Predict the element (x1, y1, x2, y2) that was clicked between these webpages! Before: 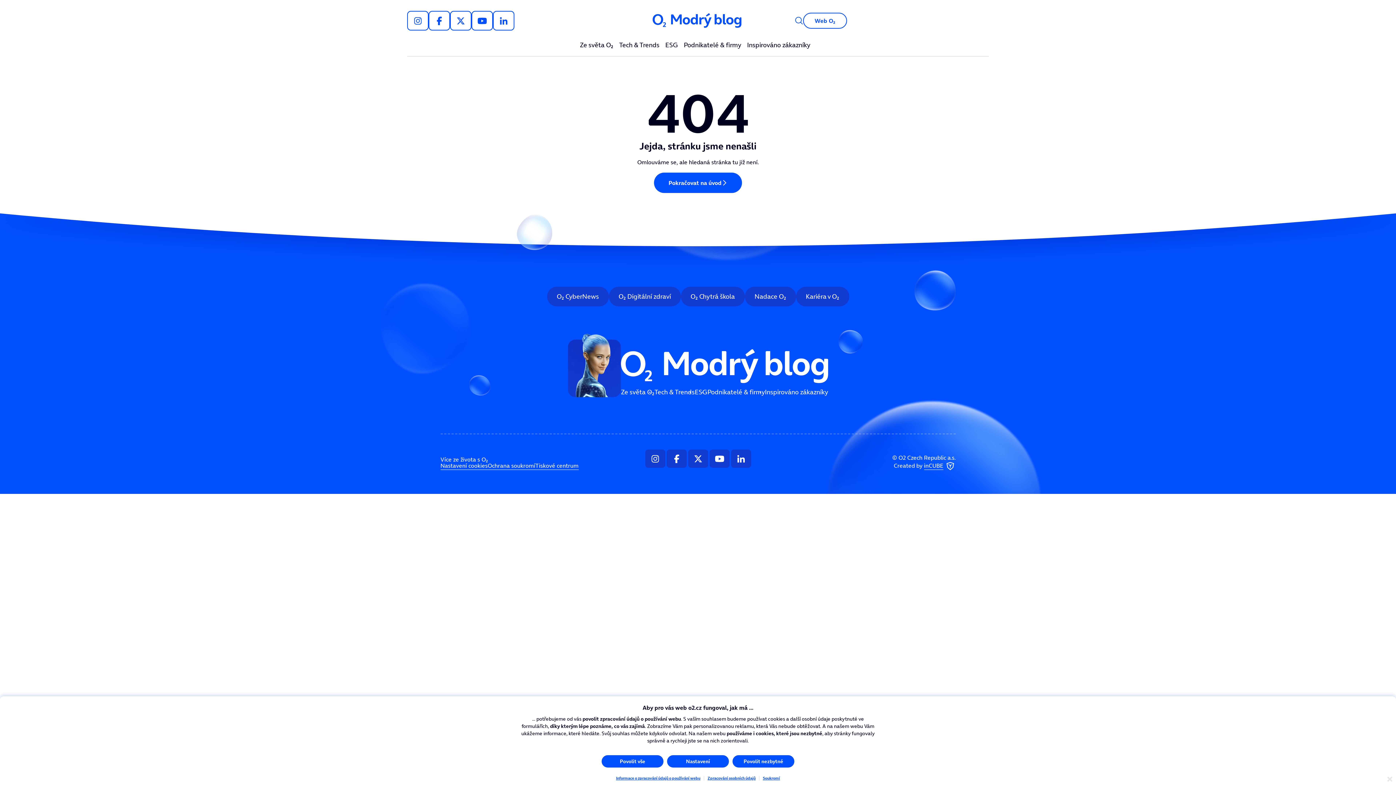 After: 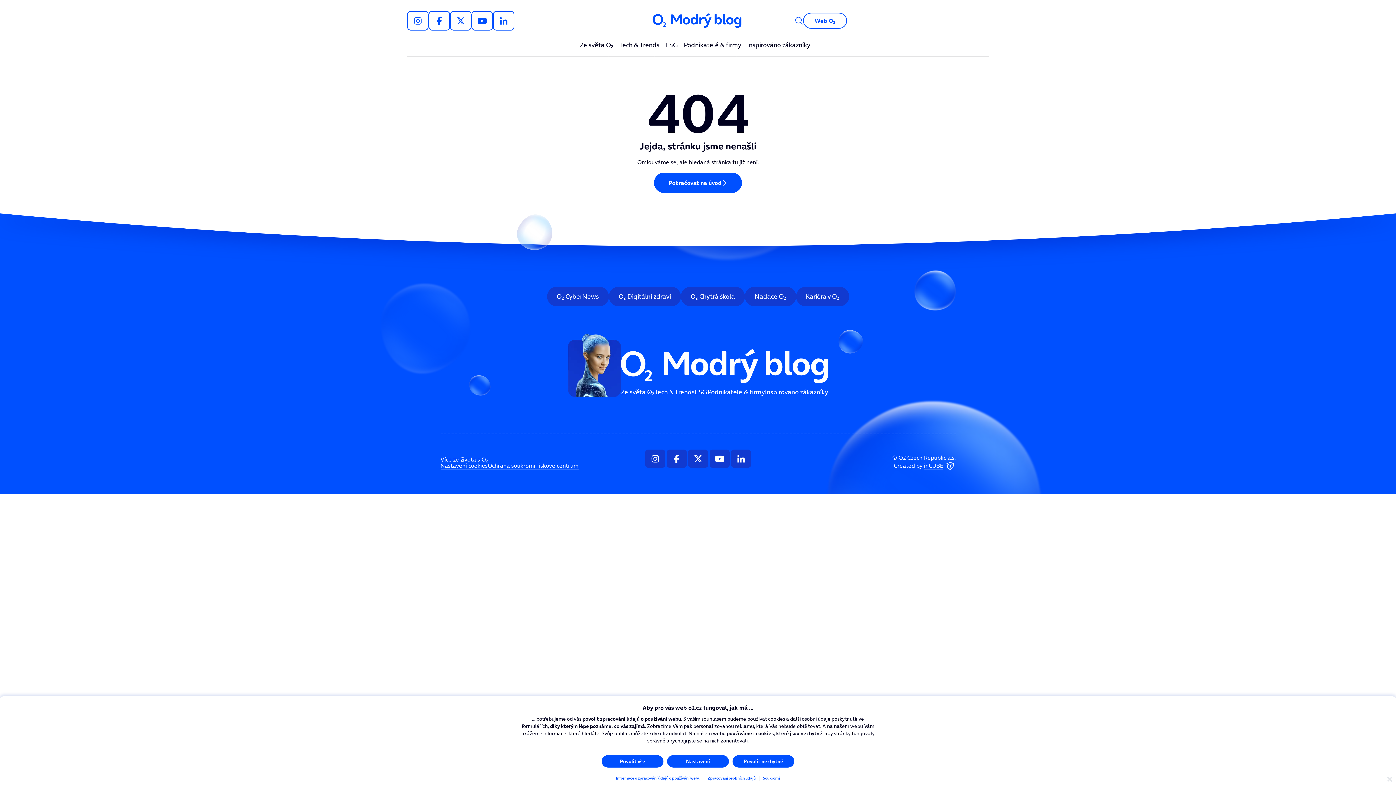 Action: bbox: (678, 41, 684, 56)